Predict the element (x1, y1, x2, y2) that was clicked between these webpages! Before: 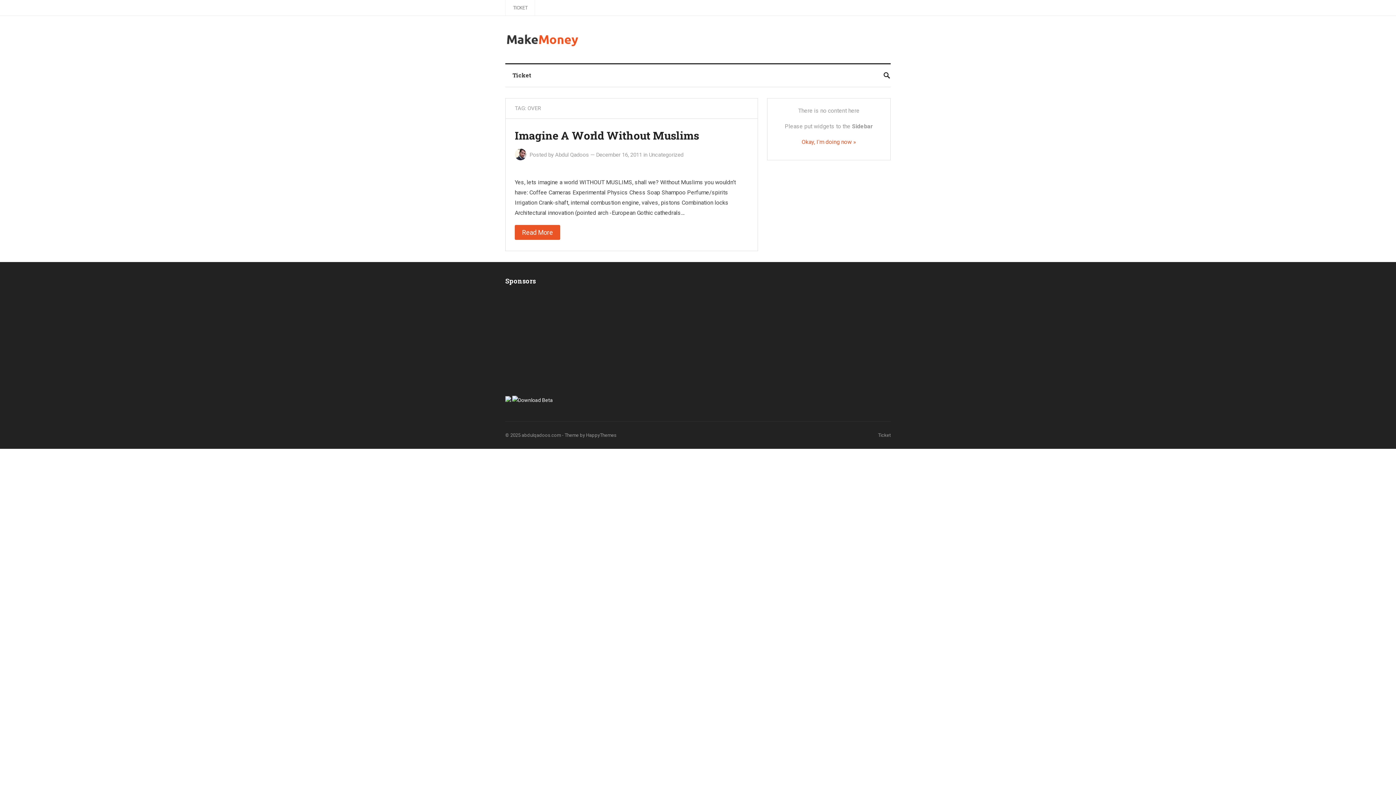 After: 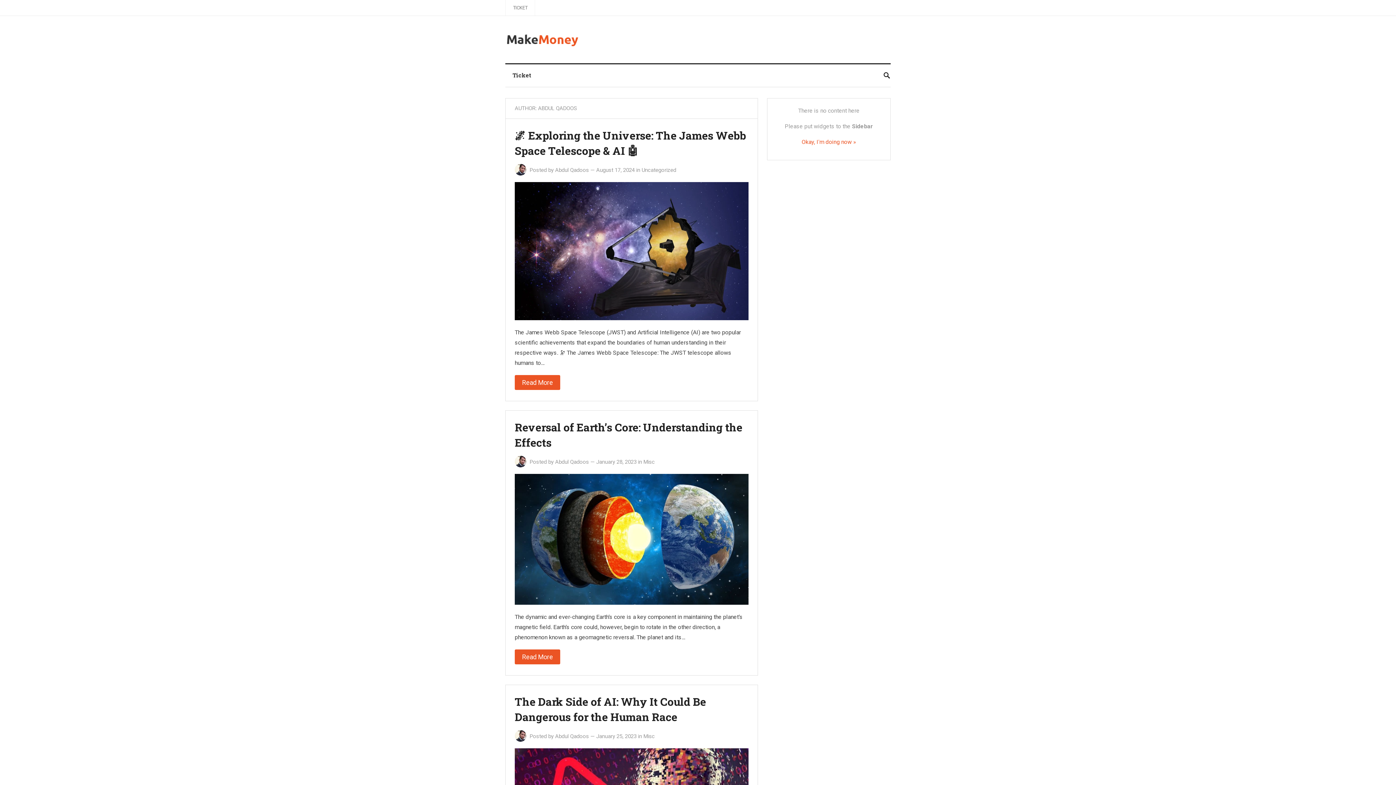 Action: bbox: (514, 151, 528, 158)